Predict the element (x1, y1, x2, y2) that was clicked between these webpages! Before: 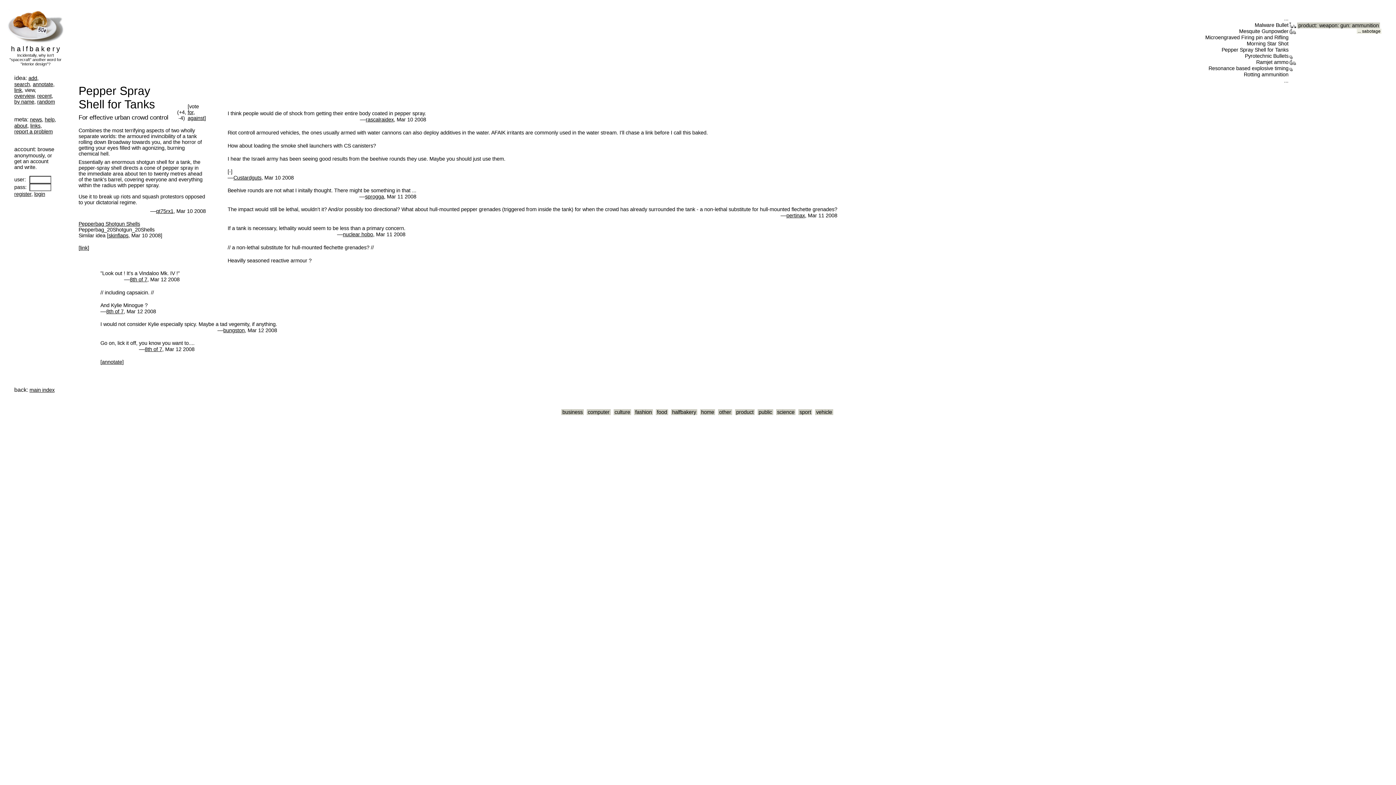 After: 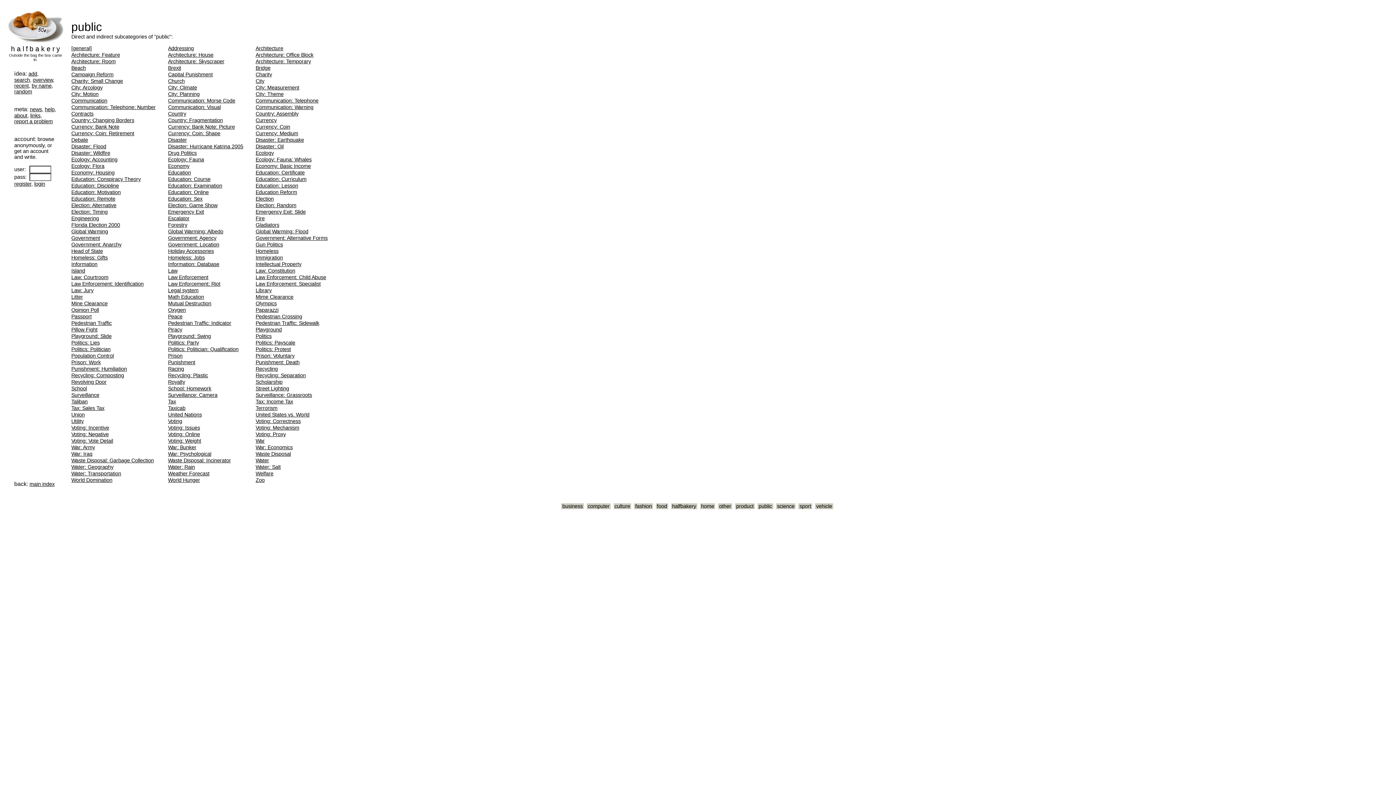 Action: bbox: (757, 409, 773, 415) label: public